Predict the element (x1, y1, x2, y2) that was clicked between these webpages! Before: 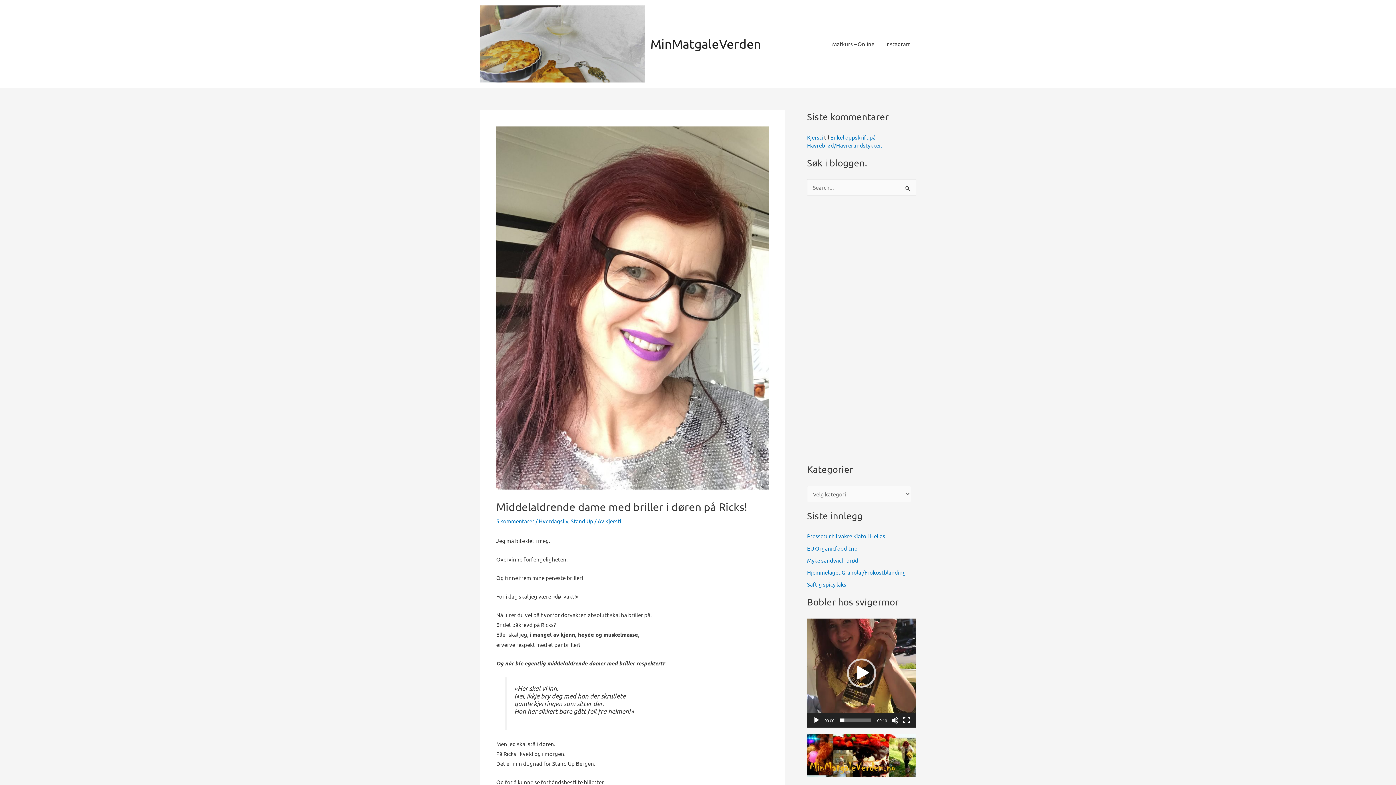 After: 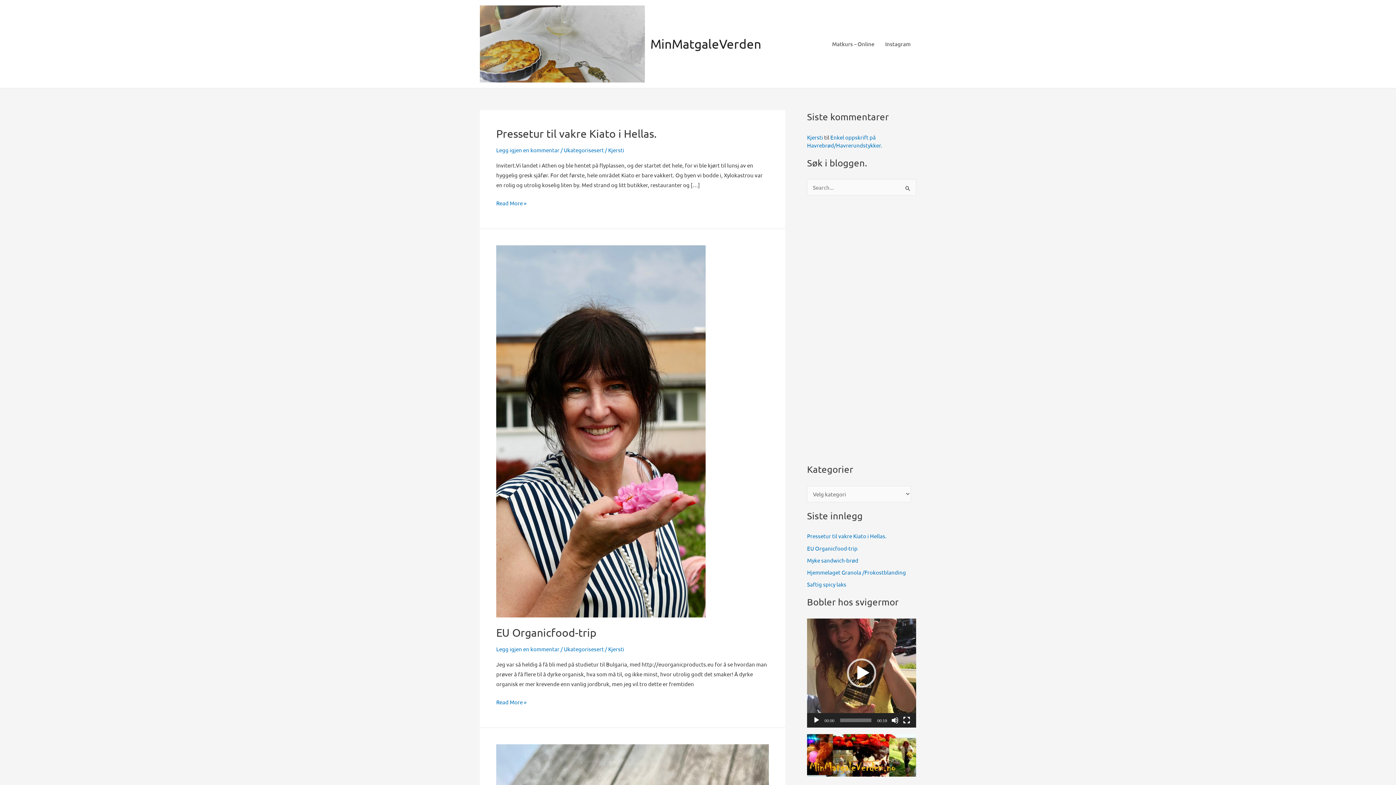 Action: label: MinMatgaleVerden bbox: (650, 36, 761, 51)